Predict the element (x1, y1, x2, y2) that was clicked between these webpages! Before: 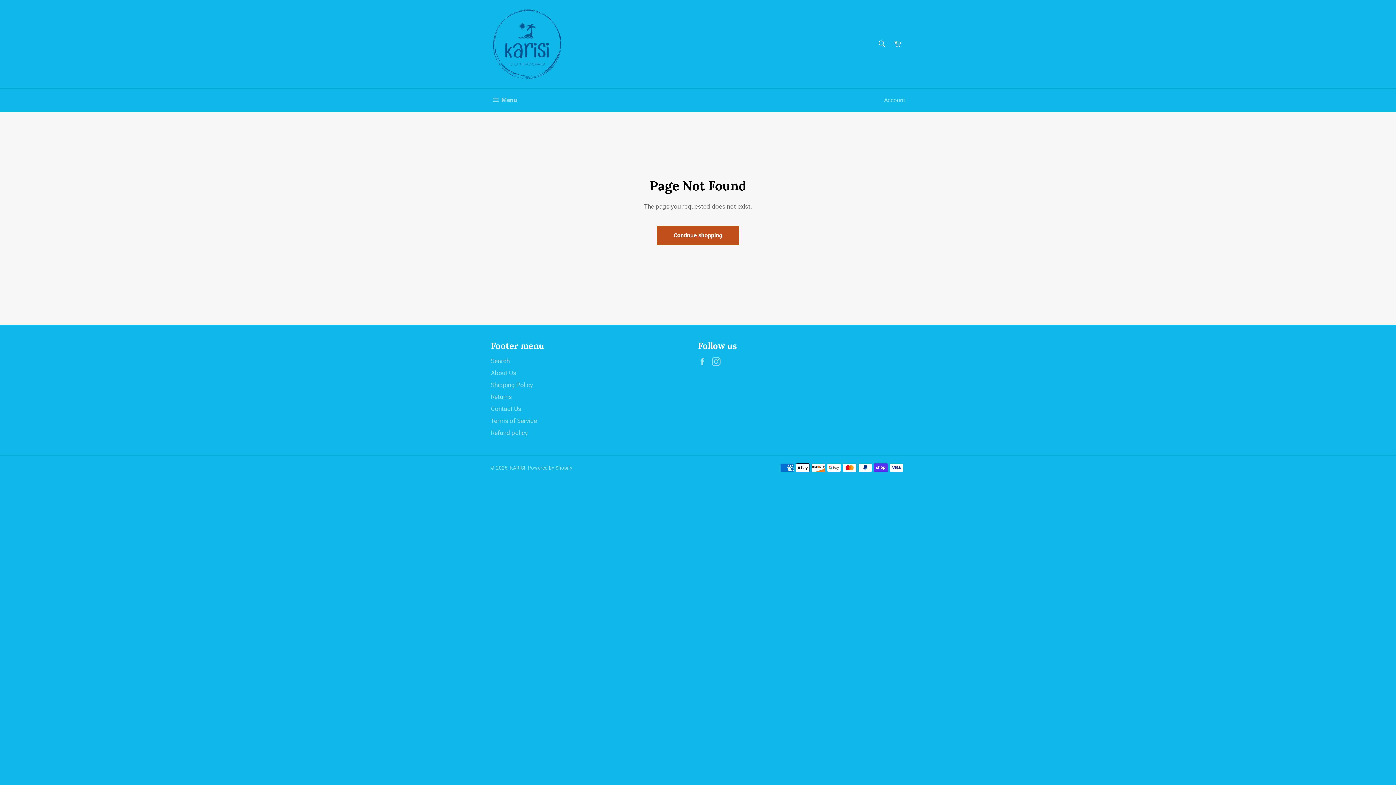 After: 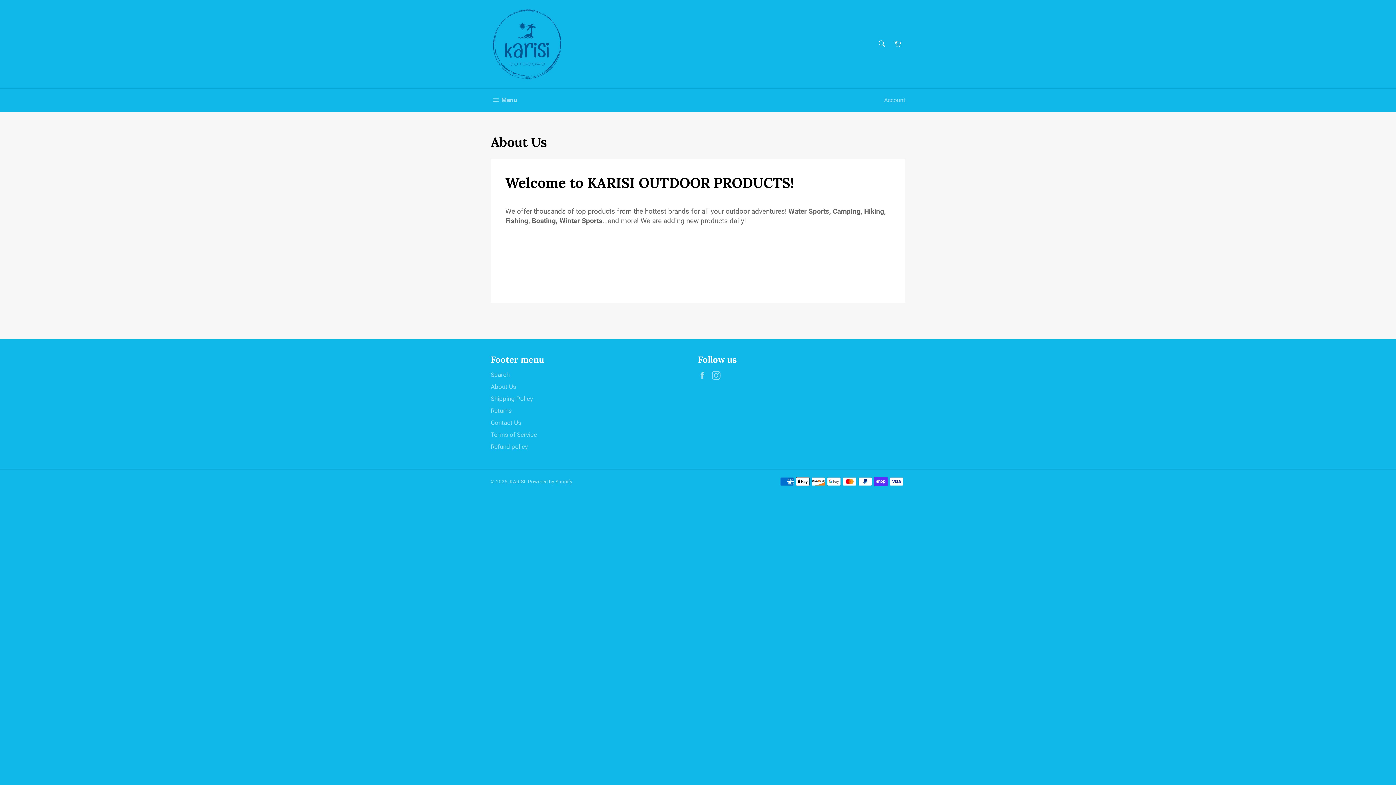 Action: bbox: (490, 369, 516, 376) label: About Us